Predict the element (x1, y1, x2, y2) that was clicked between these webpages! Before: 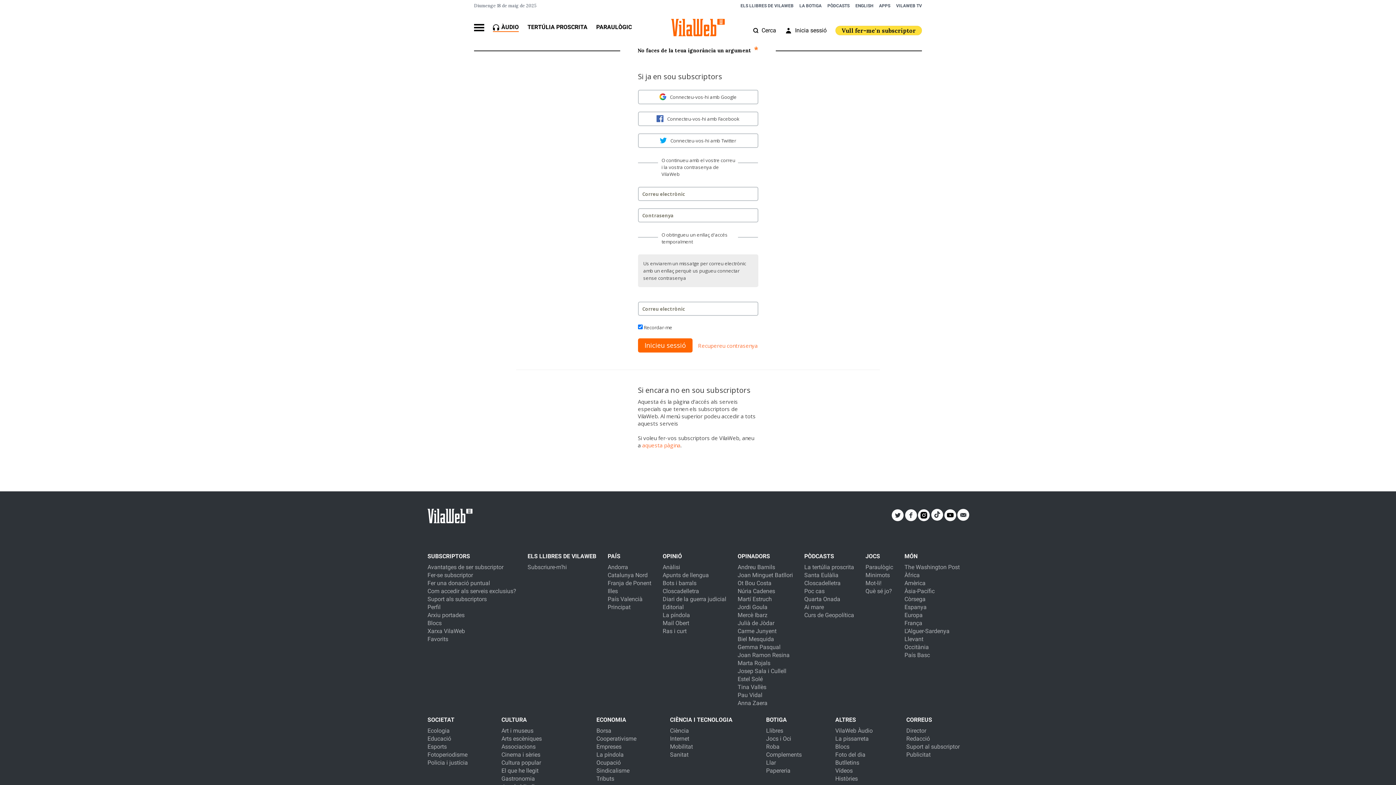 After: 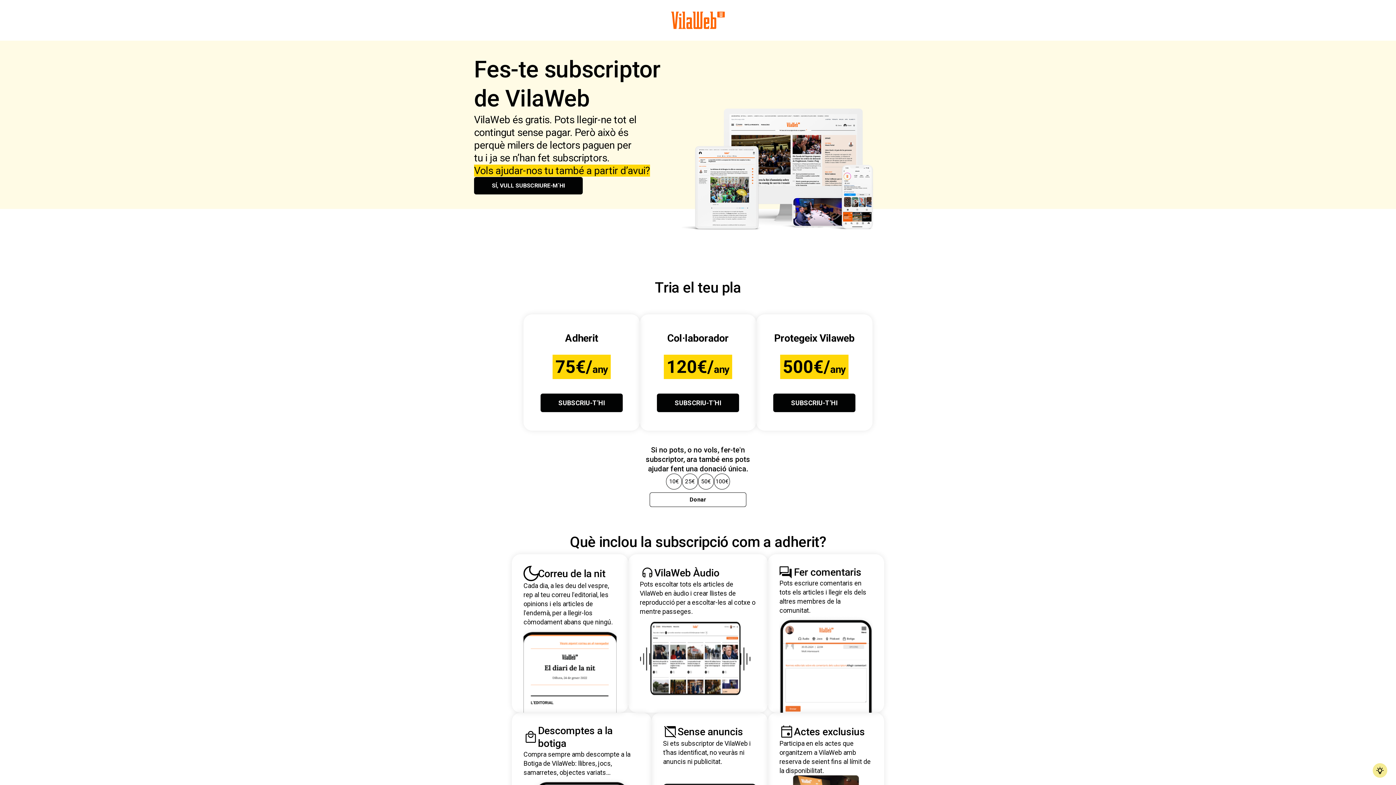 Action: label: aquesta pàgina bbox: (642, 441, 680, 449)